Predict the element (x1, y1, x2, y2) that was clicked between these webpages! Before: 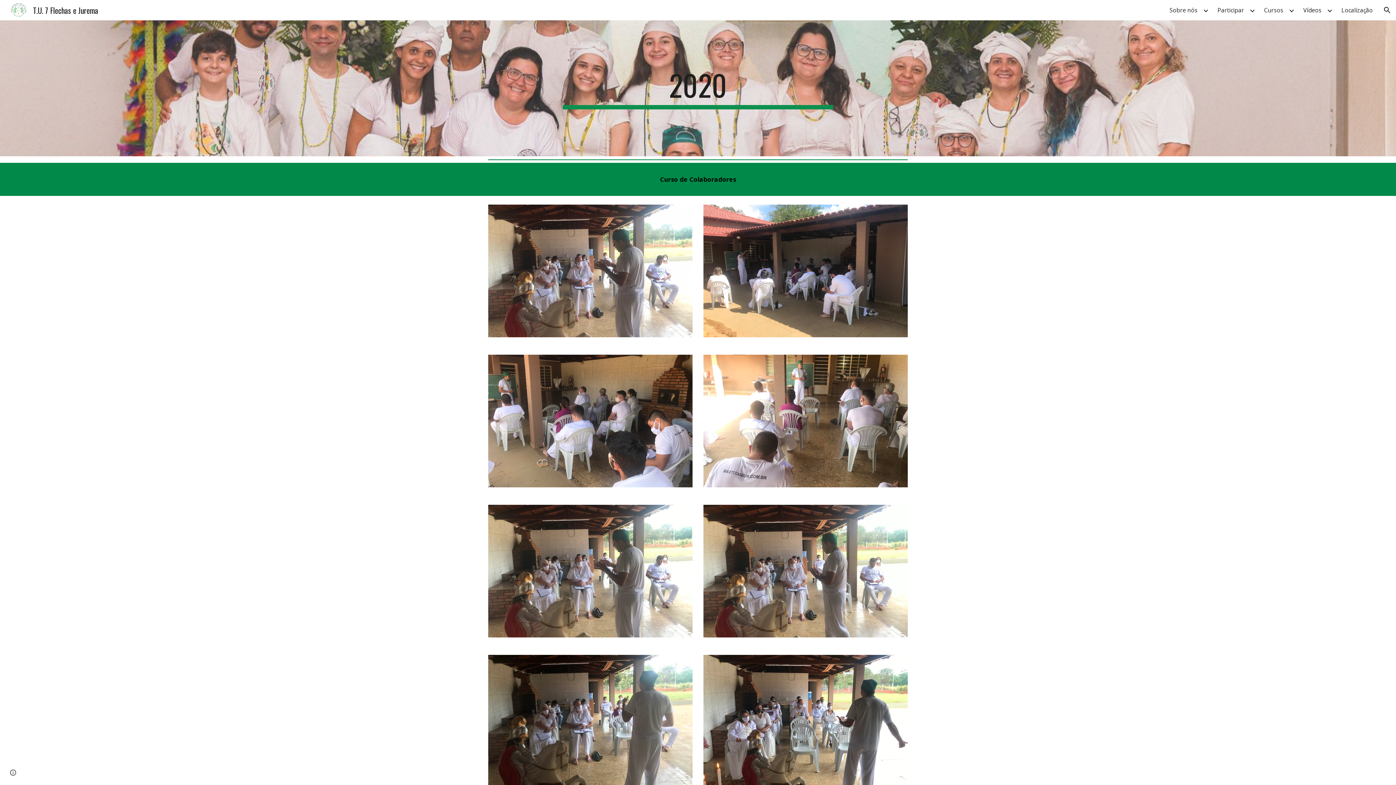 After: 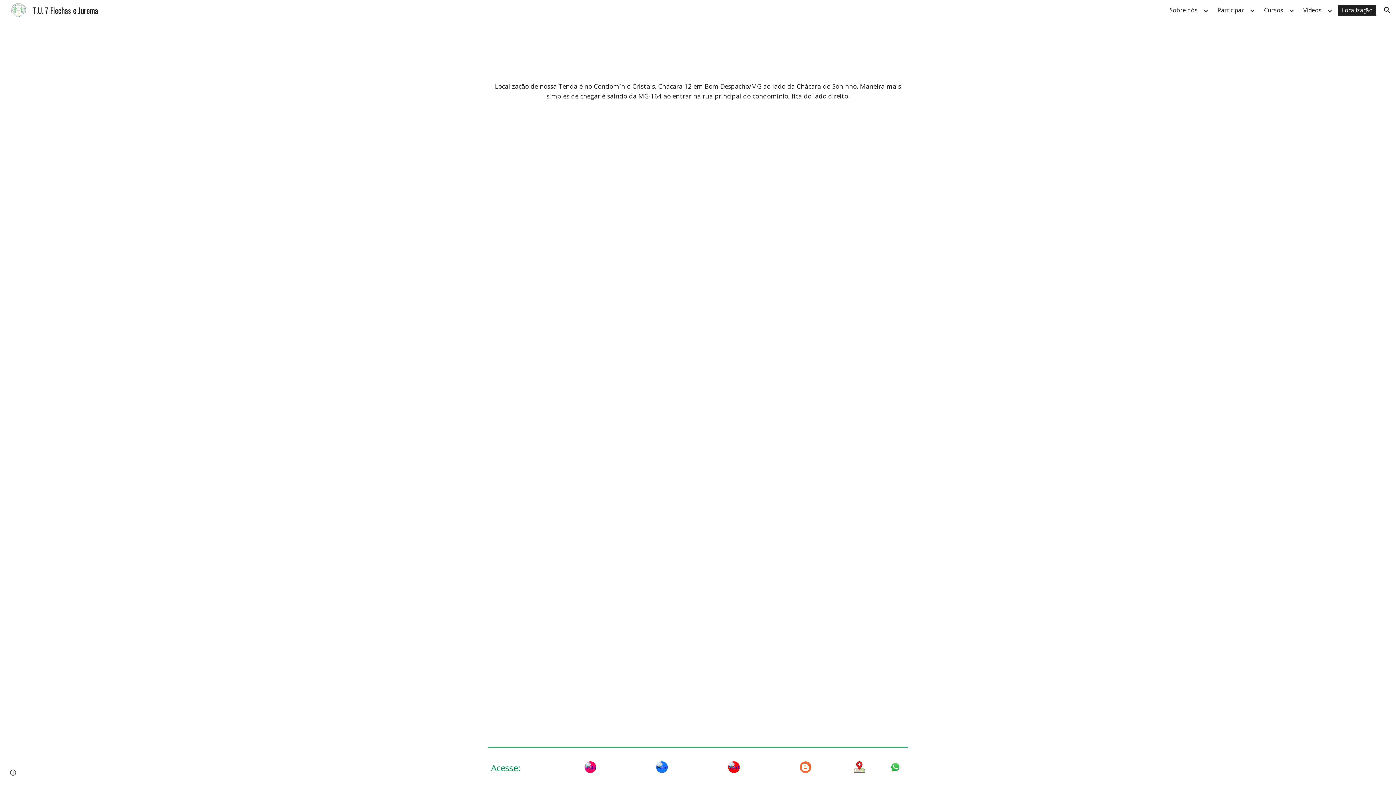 Action: bbox: (1338, 4, 1376, 15) label: Localização